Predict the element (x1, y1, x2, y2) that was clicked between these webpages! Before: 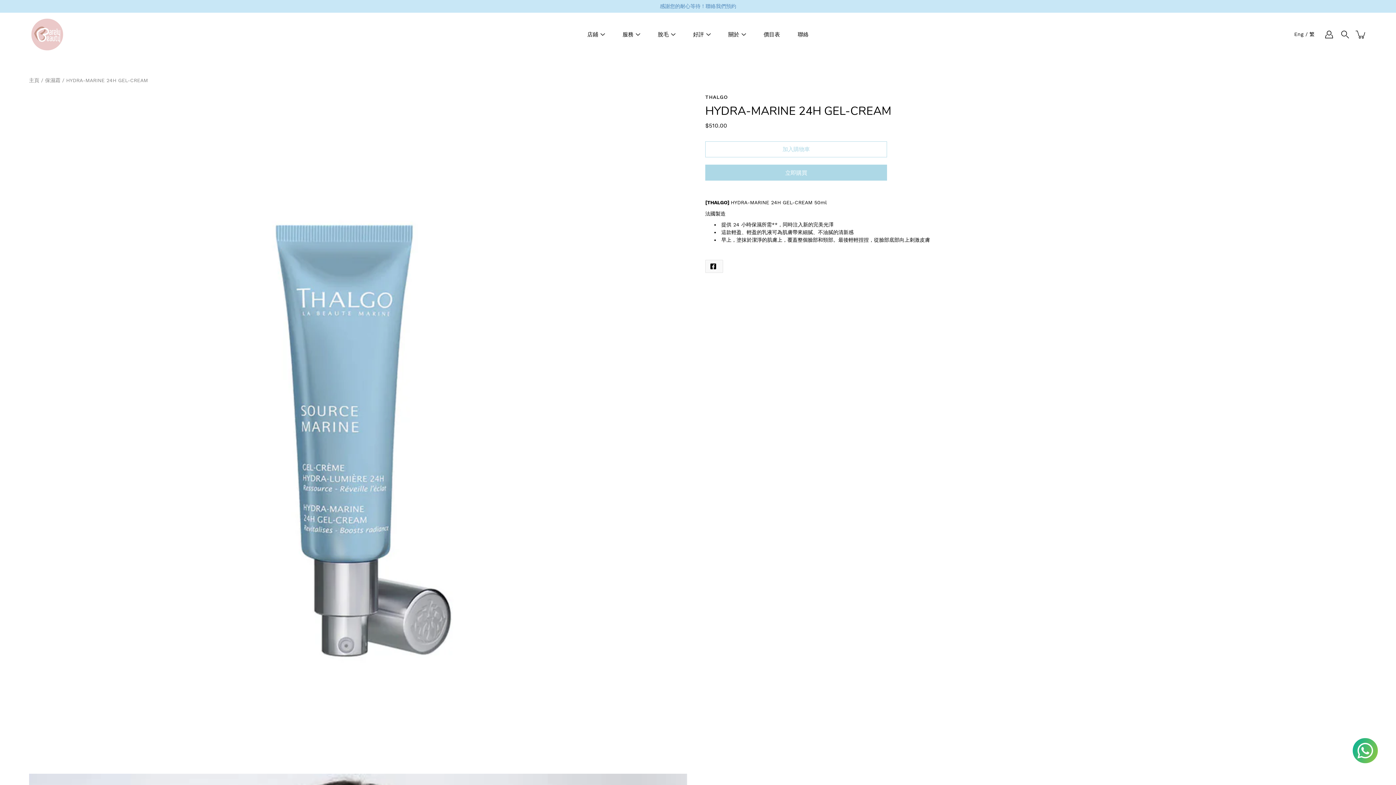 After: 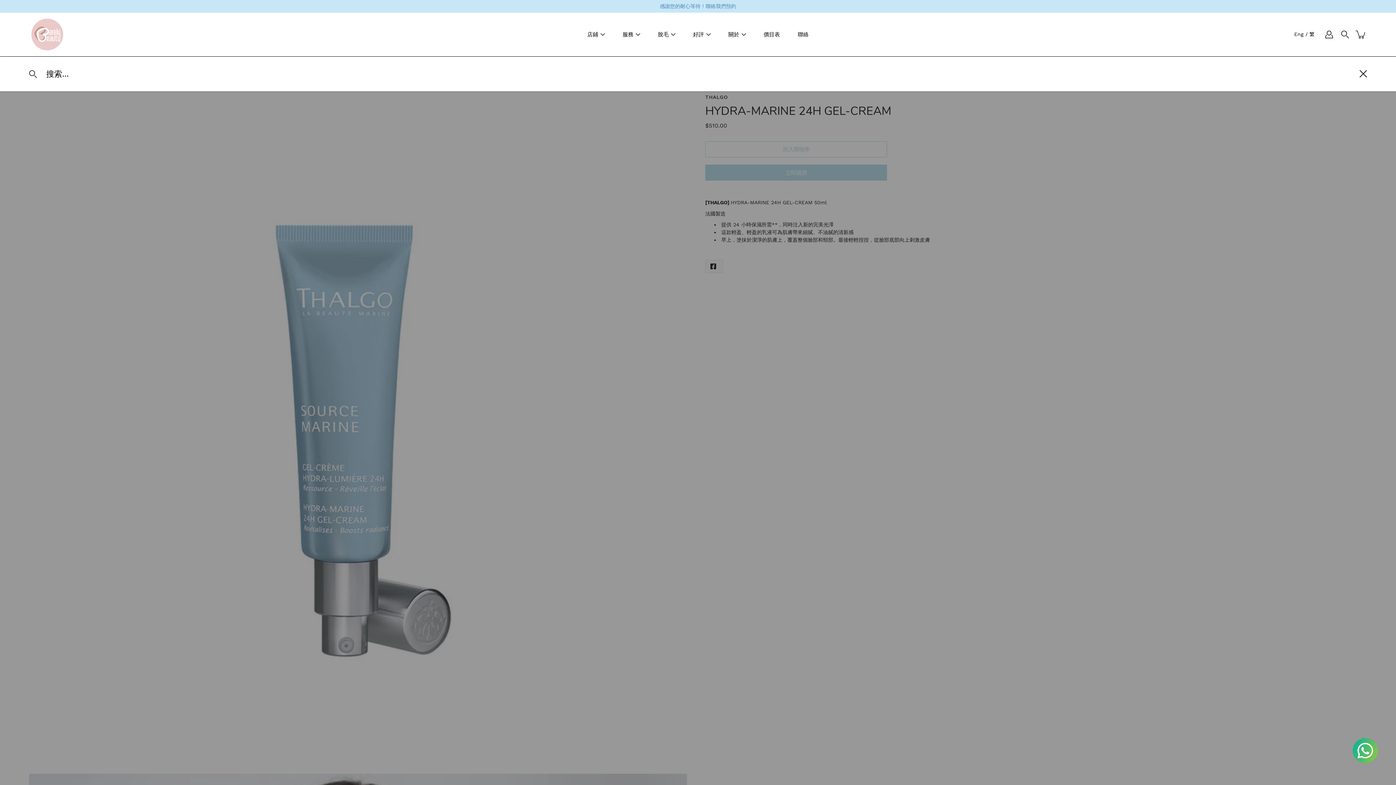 Action: bbox: (1339, 28, 1351, 40)